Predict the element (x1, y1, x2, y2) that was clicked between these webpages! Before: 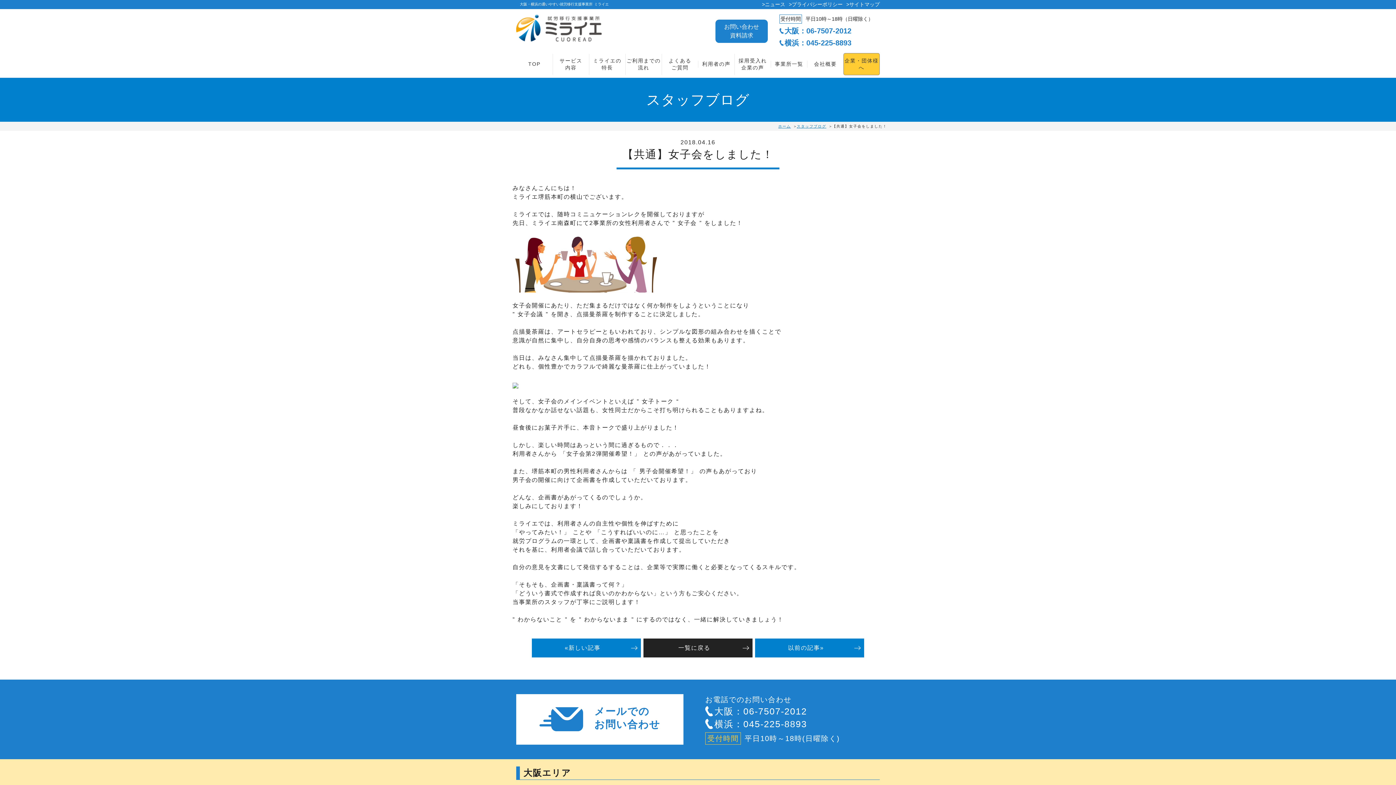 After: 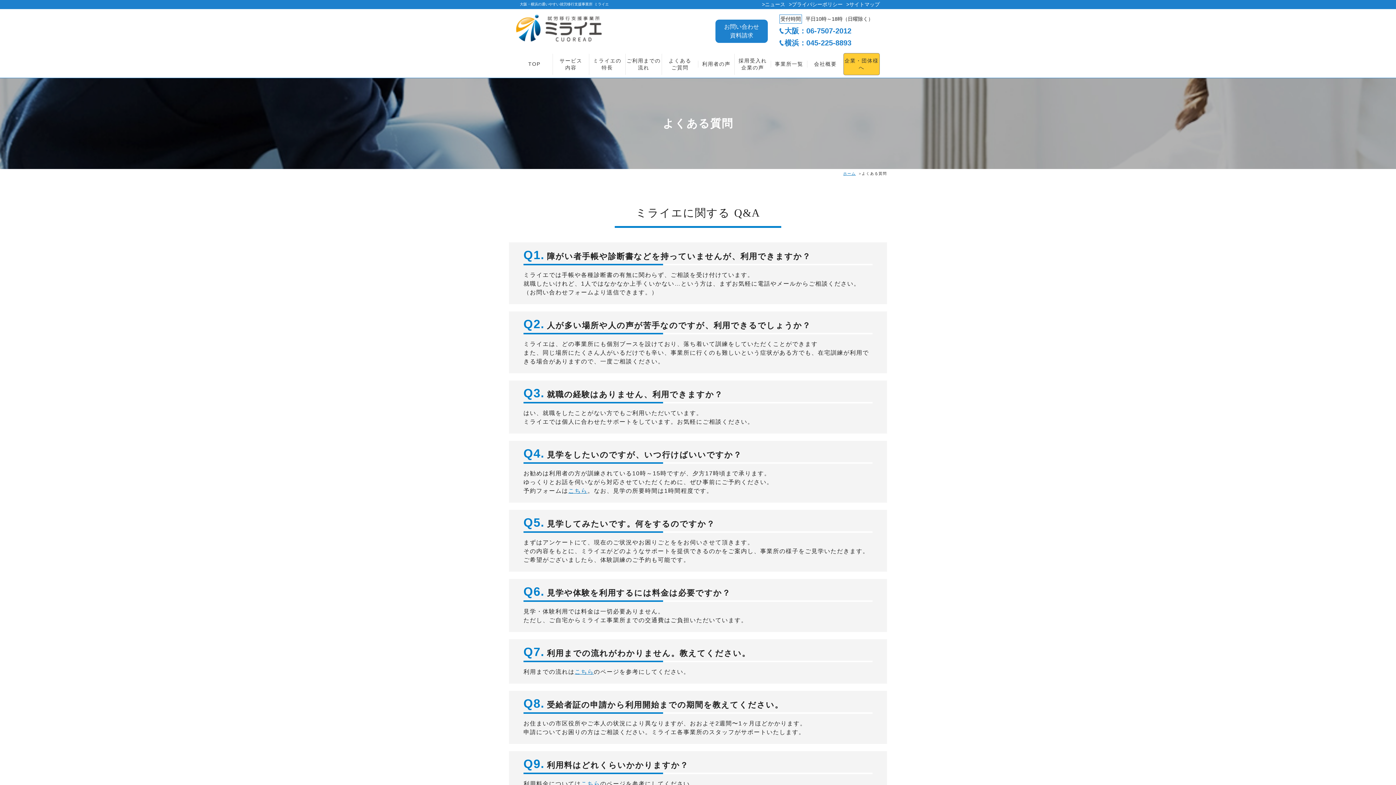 Action: label: よくある
ご質問 bbox: (662, 53, 698, 74)